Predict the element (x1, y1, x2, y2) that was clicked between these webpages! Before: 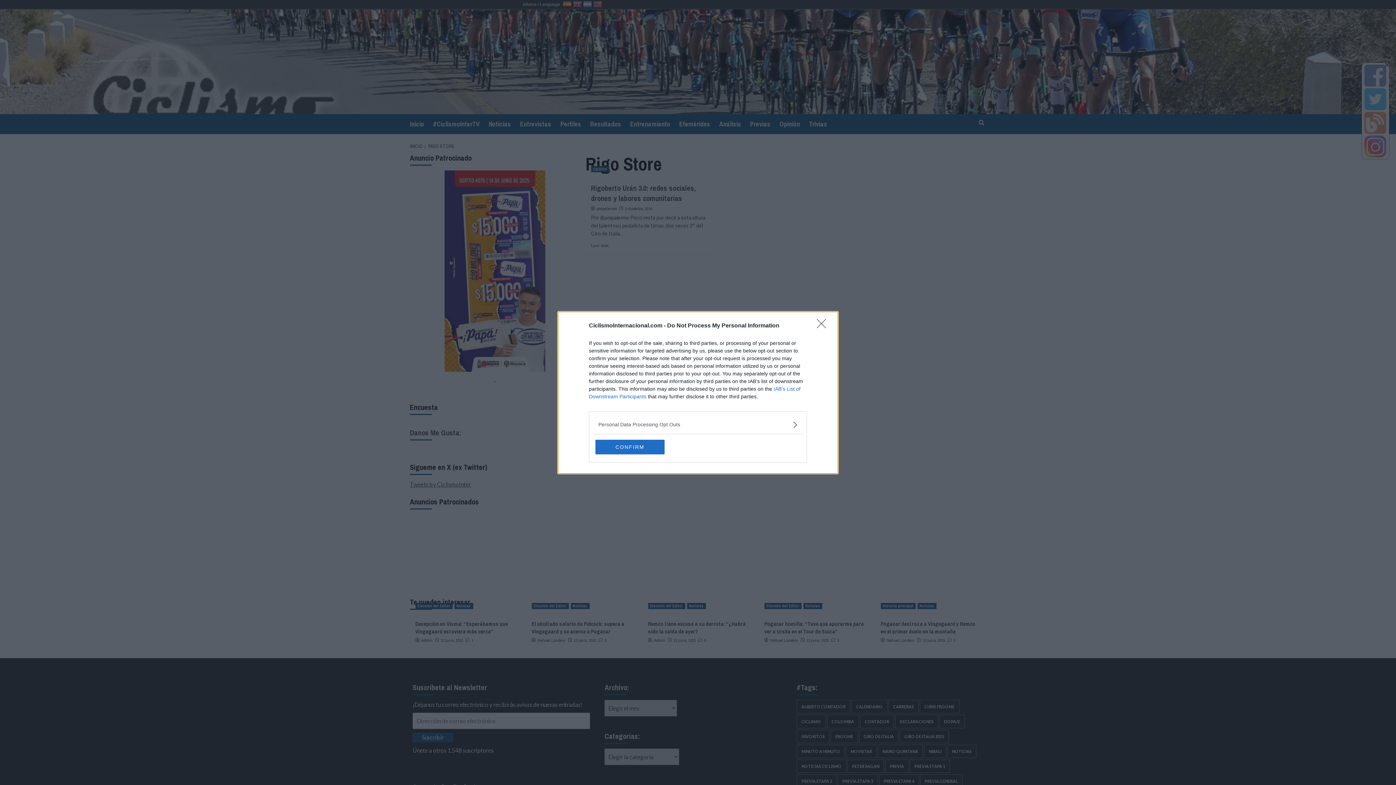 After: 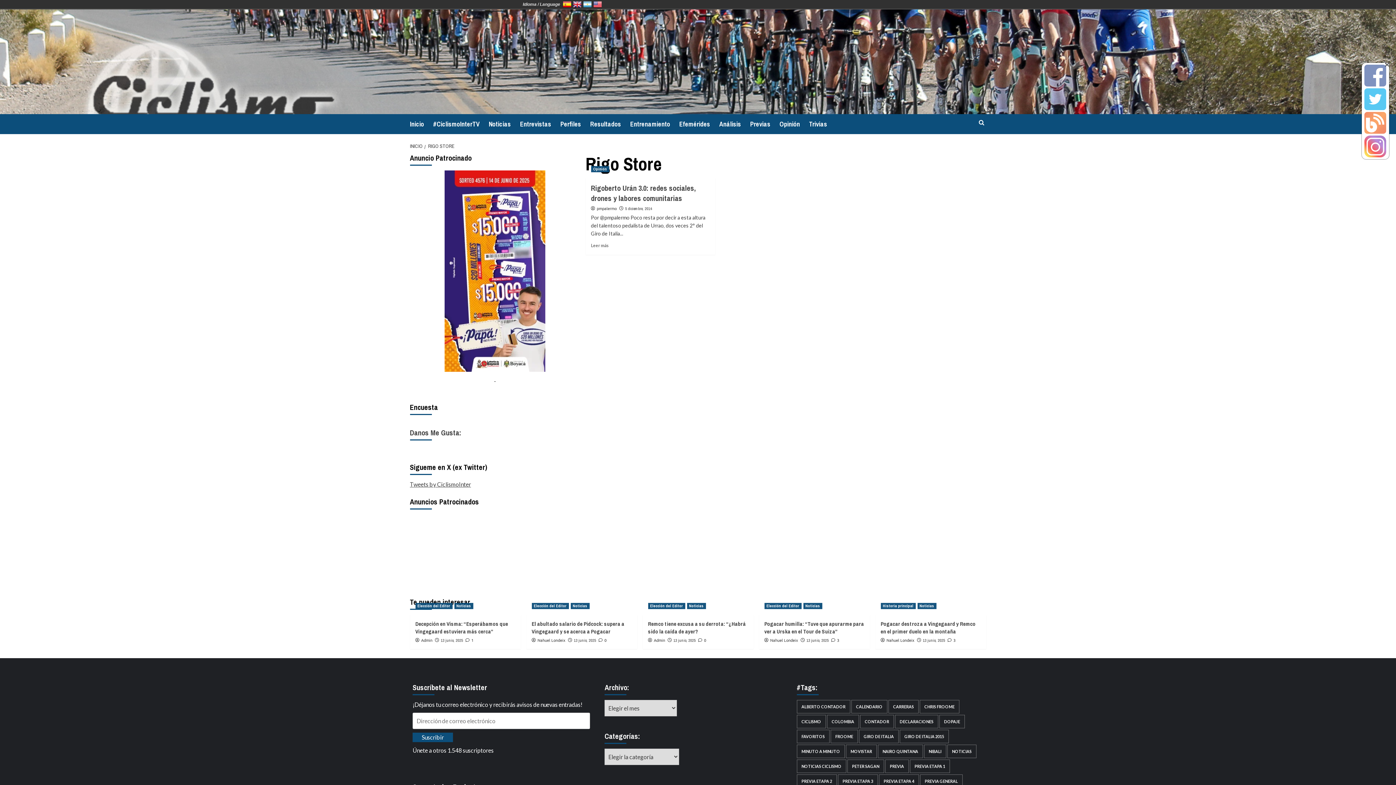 Action: label: Close bbox: (817, 319, 830, 332)